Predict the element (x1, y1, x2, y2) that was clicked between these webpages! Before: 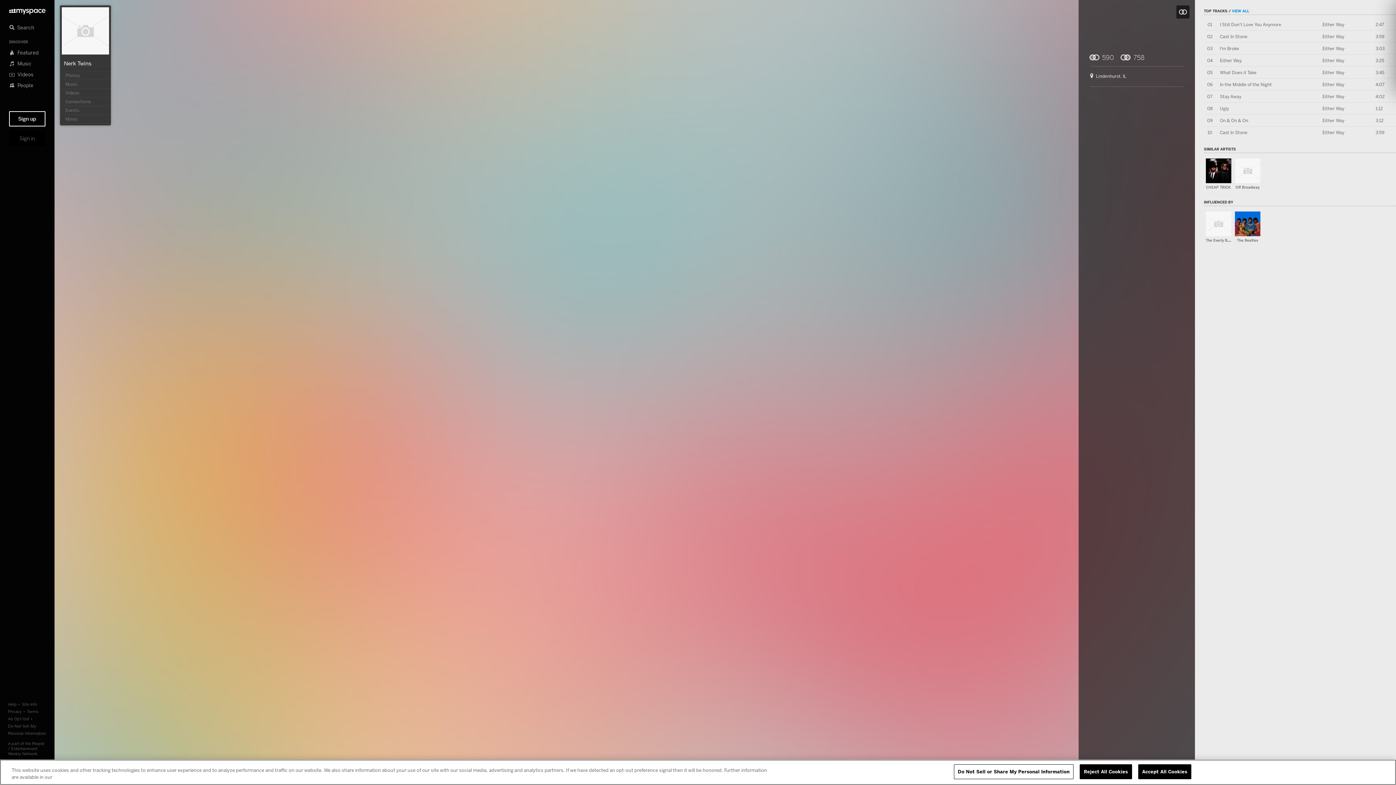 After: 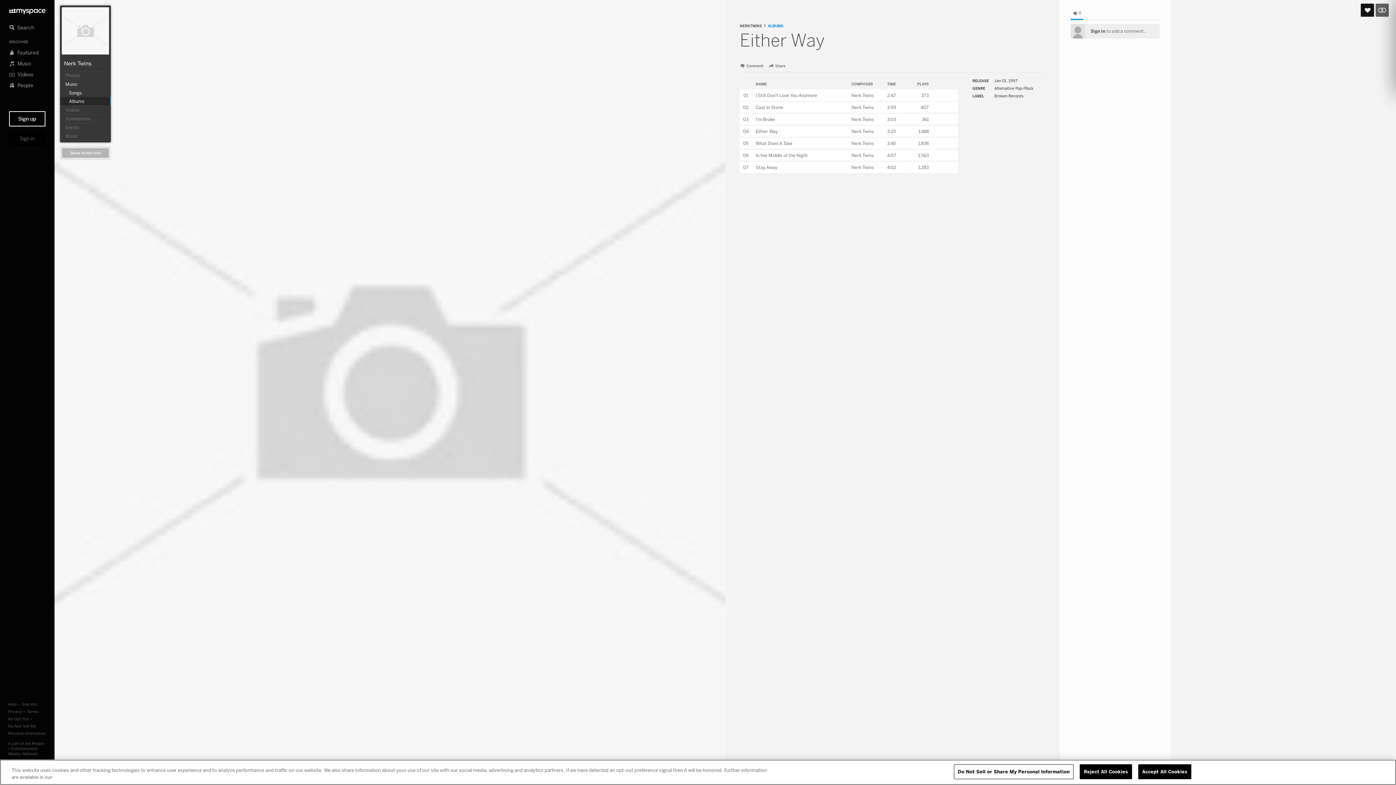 Action: label: Either Way bbox: (1322, 45, 1344, 51)